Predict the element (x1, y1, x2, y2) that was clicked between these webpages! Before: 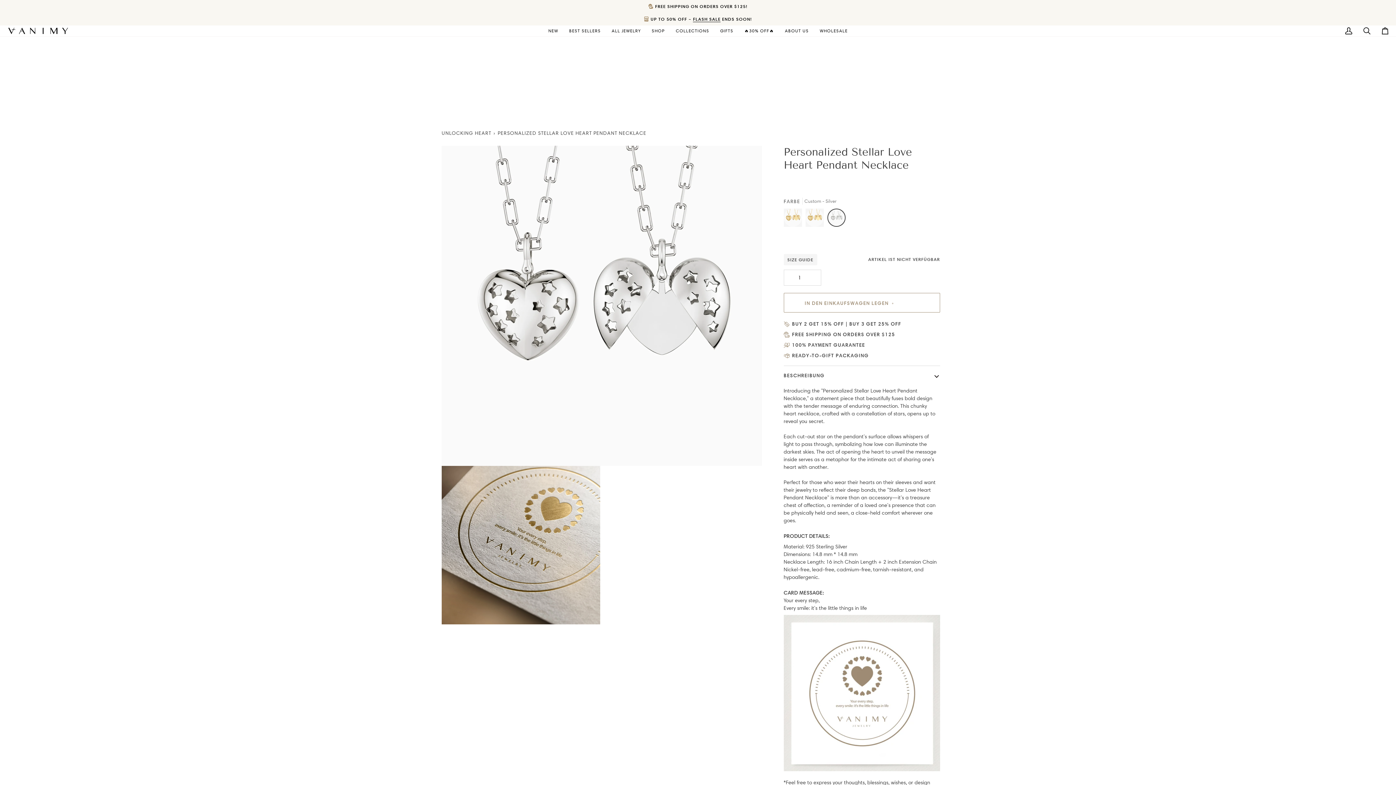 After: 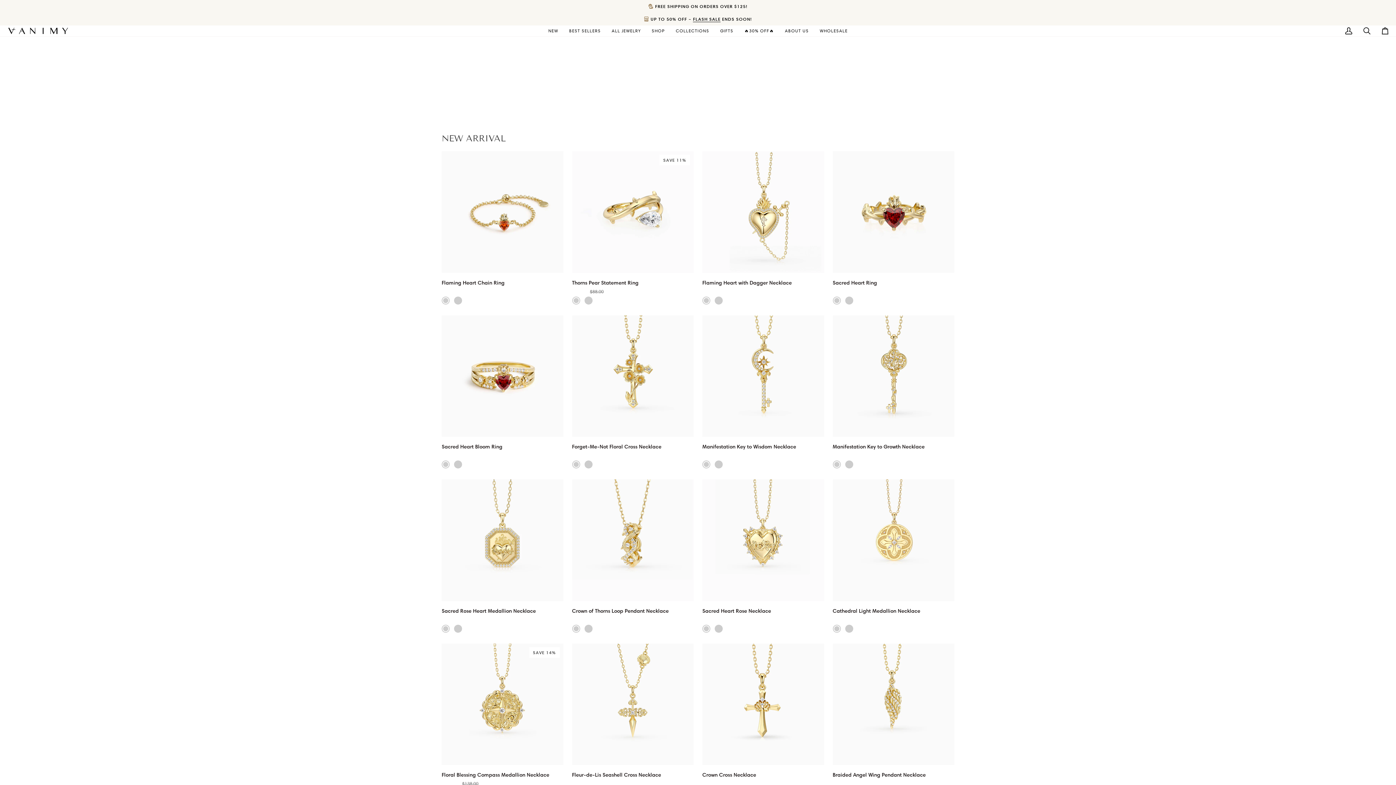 Action: label: NEW bbox: (543, 25, 563, 36)